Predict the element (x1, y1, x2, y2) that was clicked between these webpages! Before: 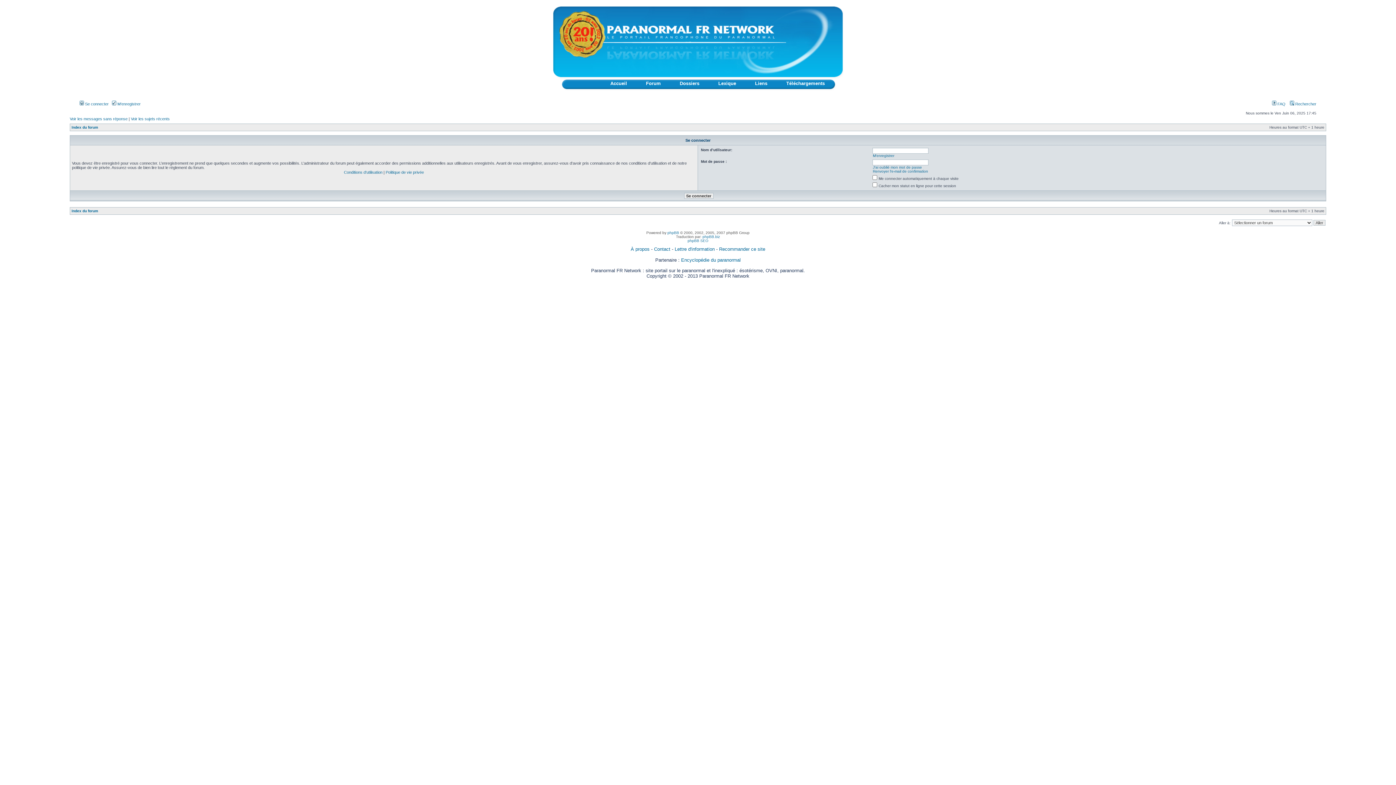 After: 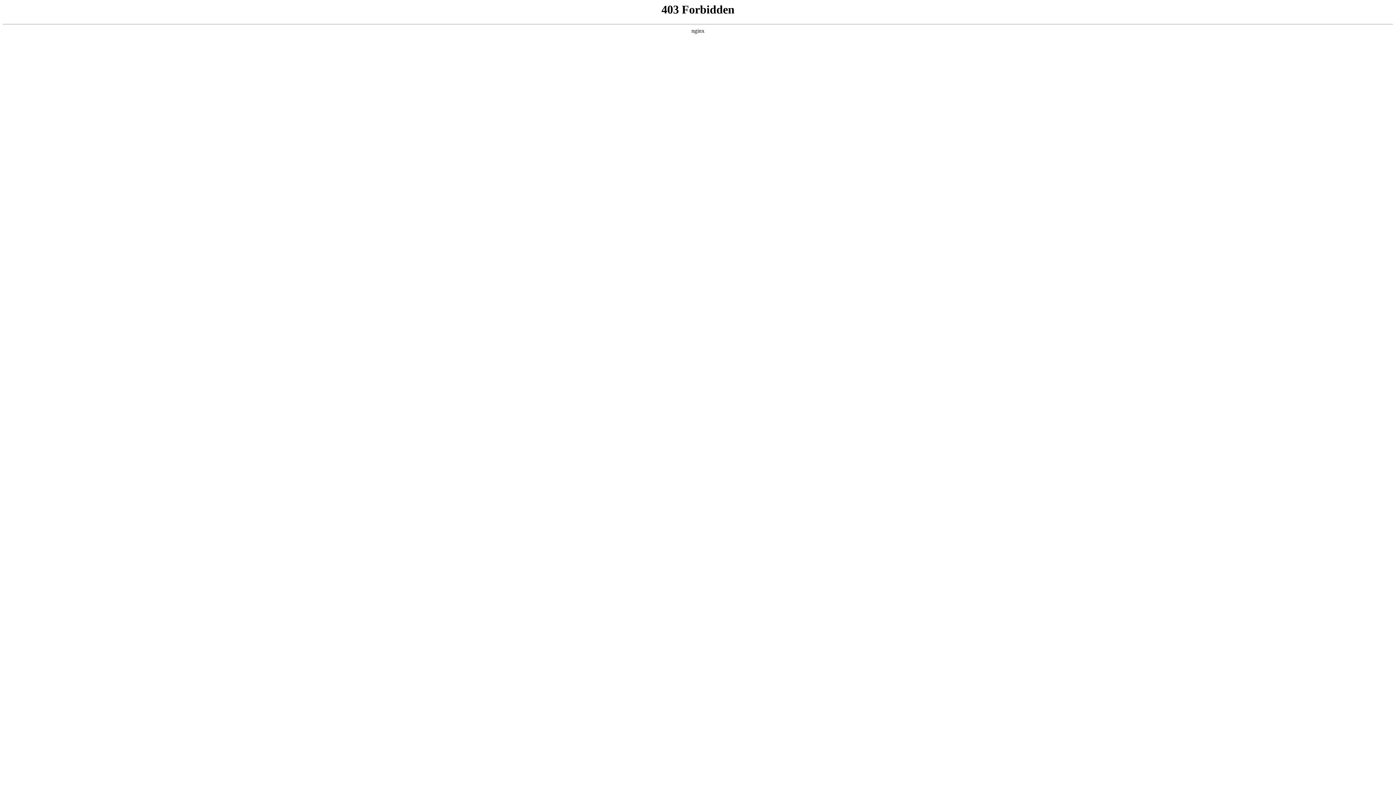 Action: label: phpBB SEO bbox: (687, 238, 708, 242)